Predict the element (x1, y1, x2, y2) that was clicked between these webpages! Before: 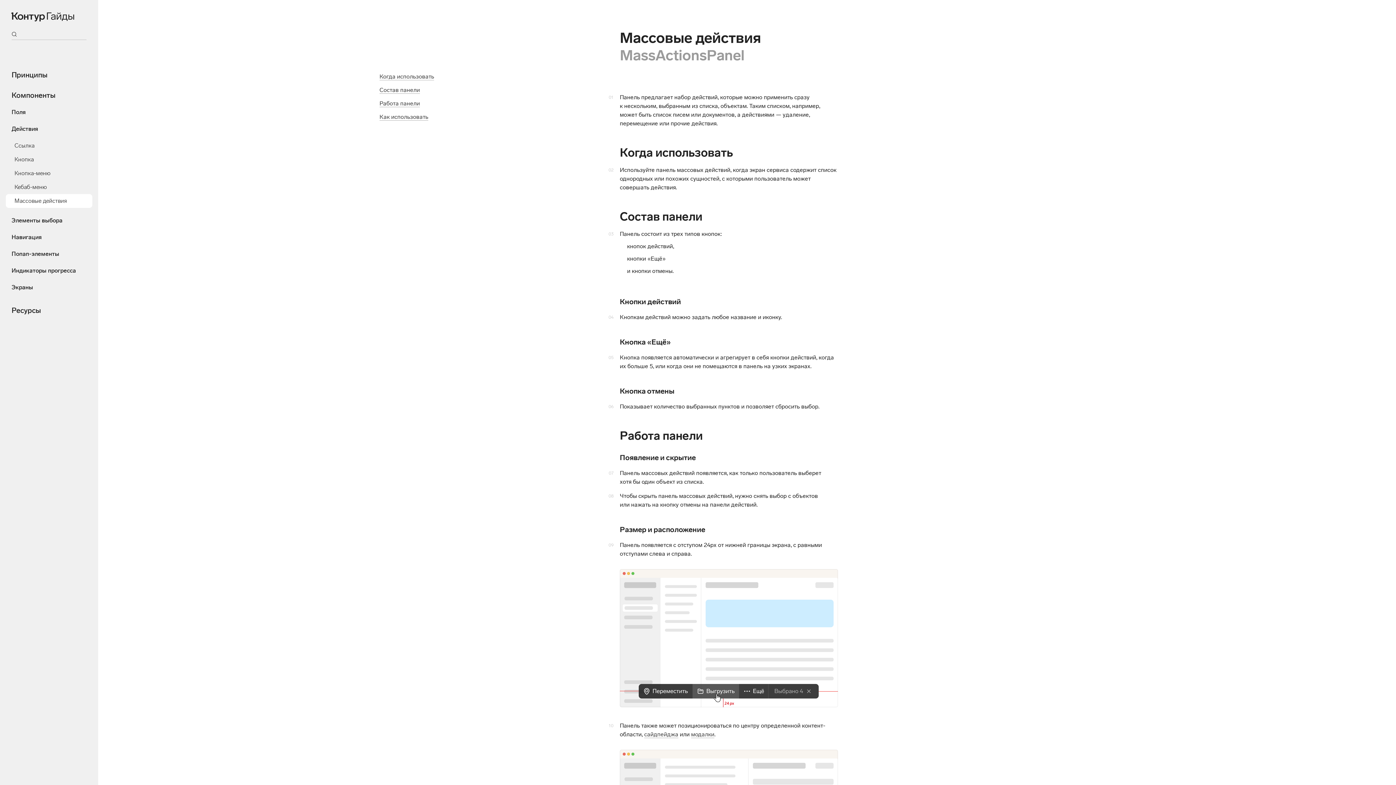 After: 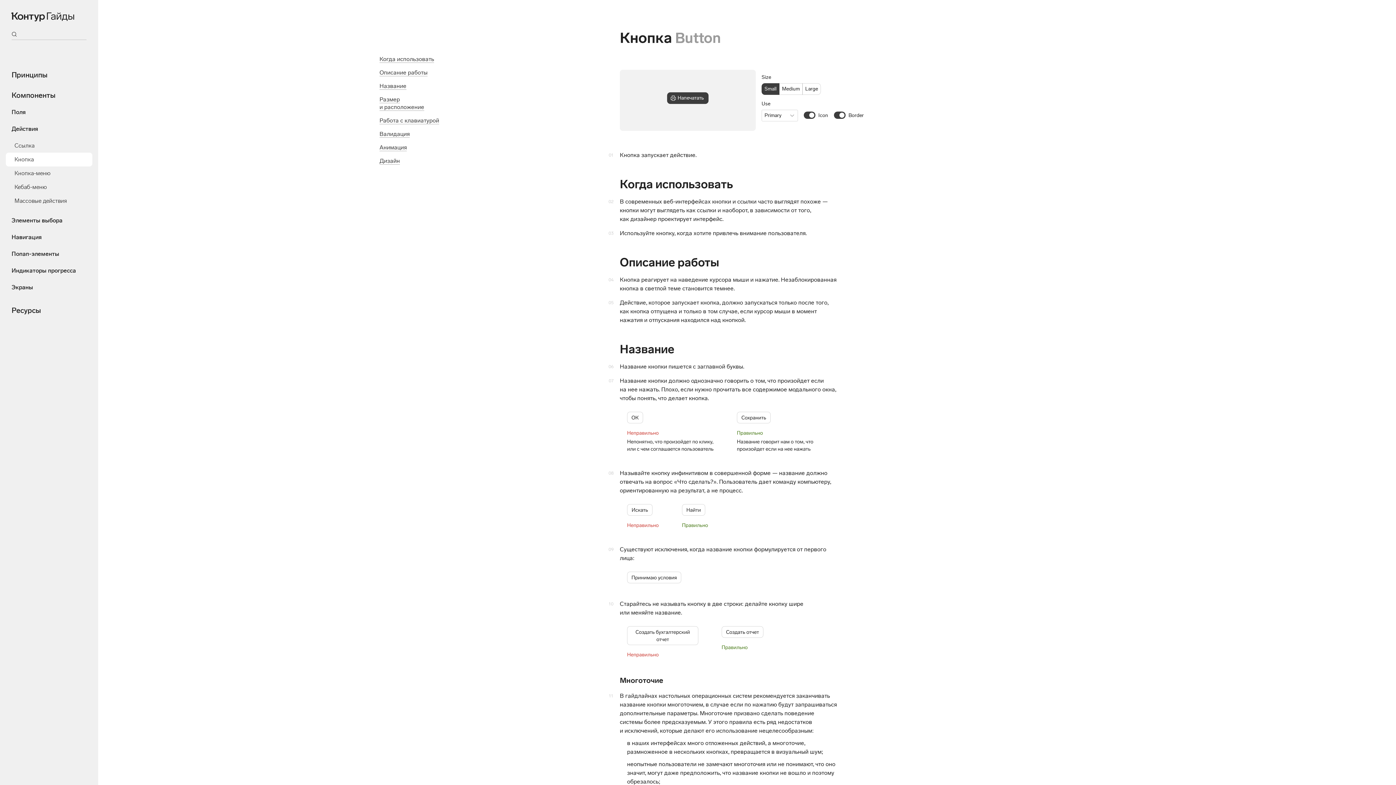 Action: label: Кнопка bbox: (5, 152, 92, 166)